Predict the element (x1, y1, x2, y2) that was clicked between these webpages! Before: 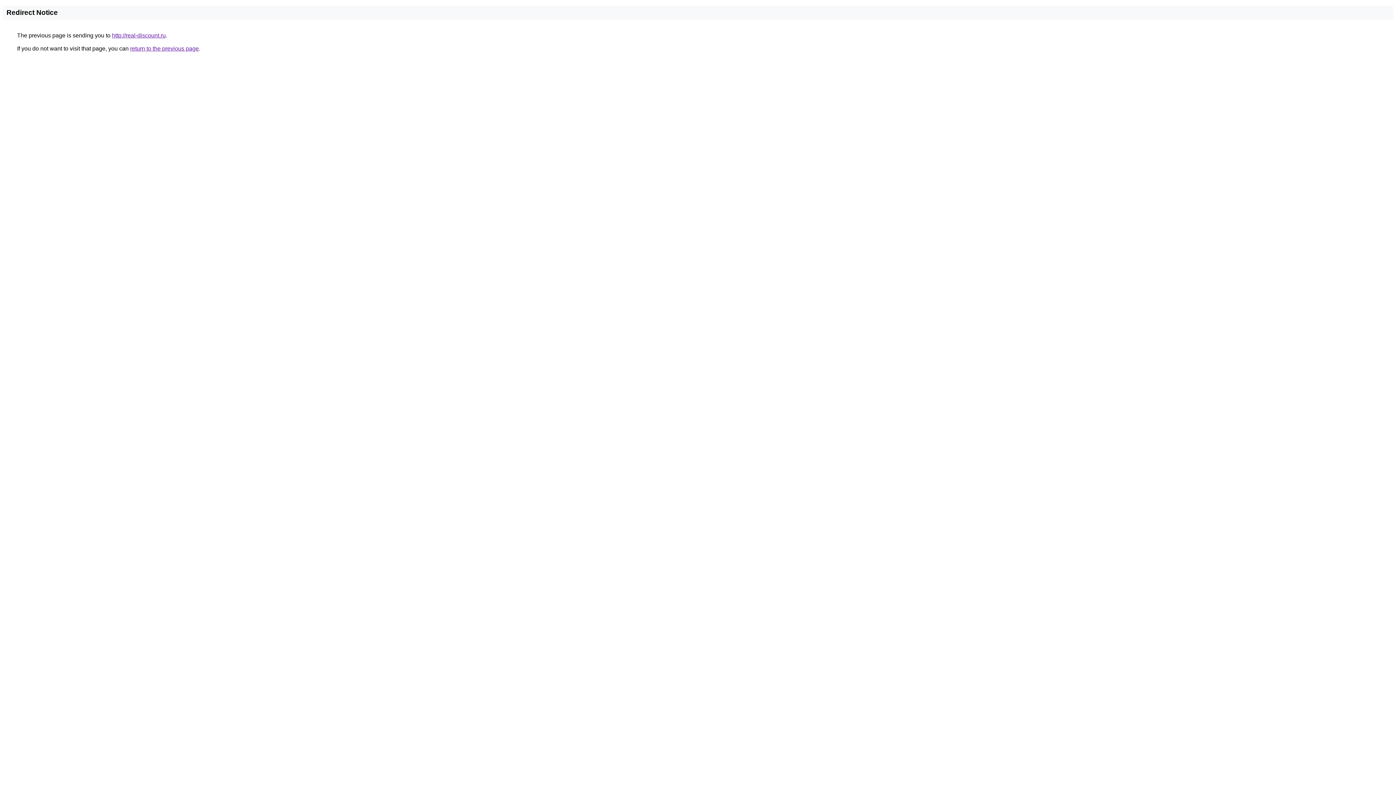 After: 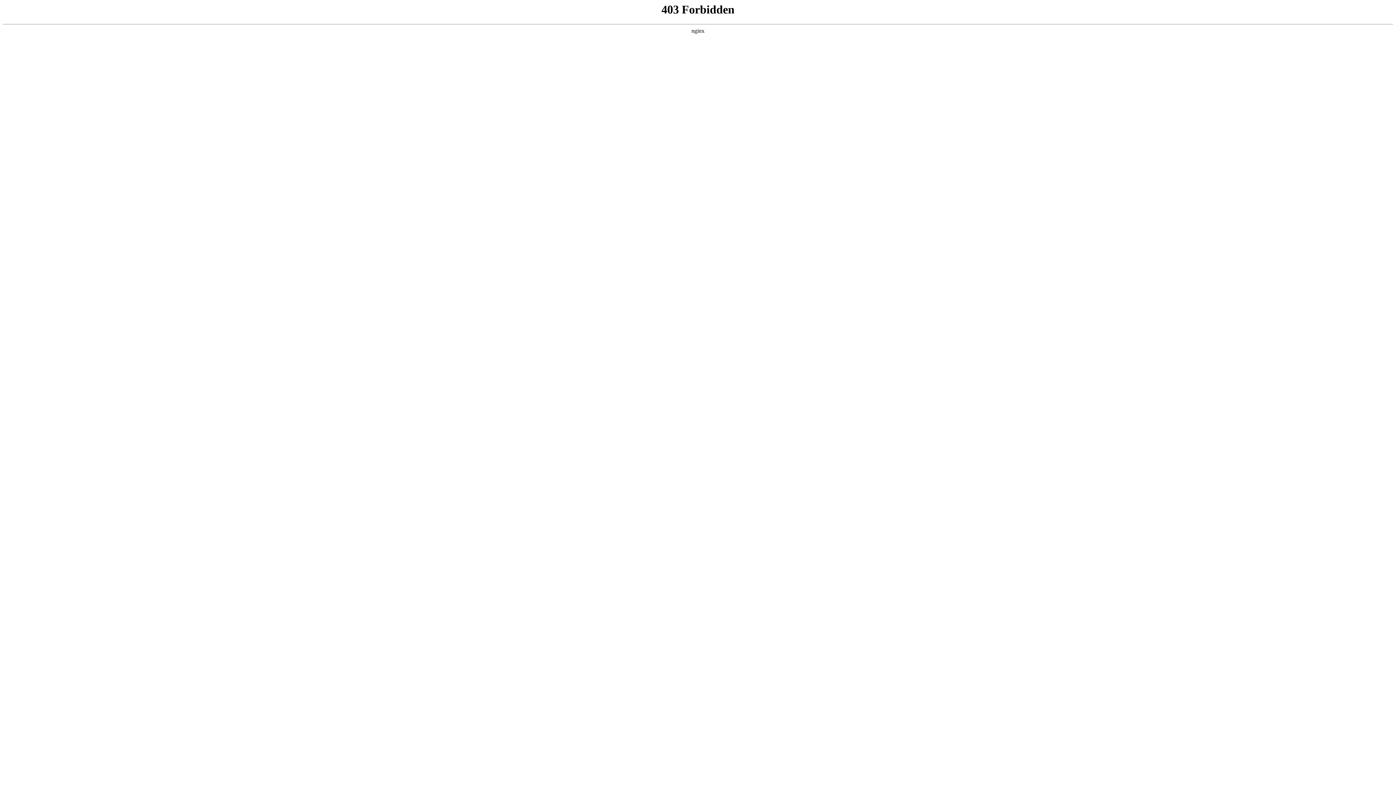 Action: label: http://real-discount.ru bbox: (112, 32, 165, 38)